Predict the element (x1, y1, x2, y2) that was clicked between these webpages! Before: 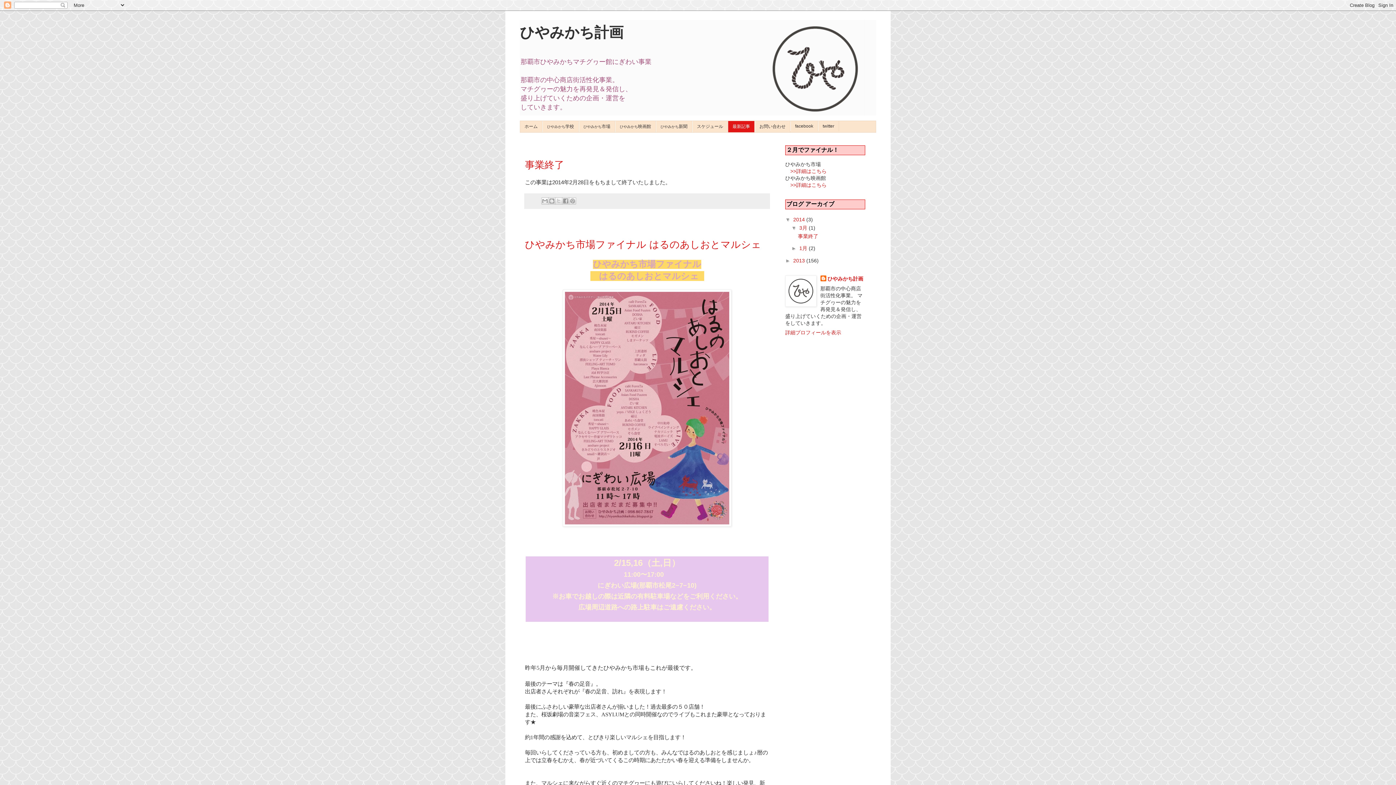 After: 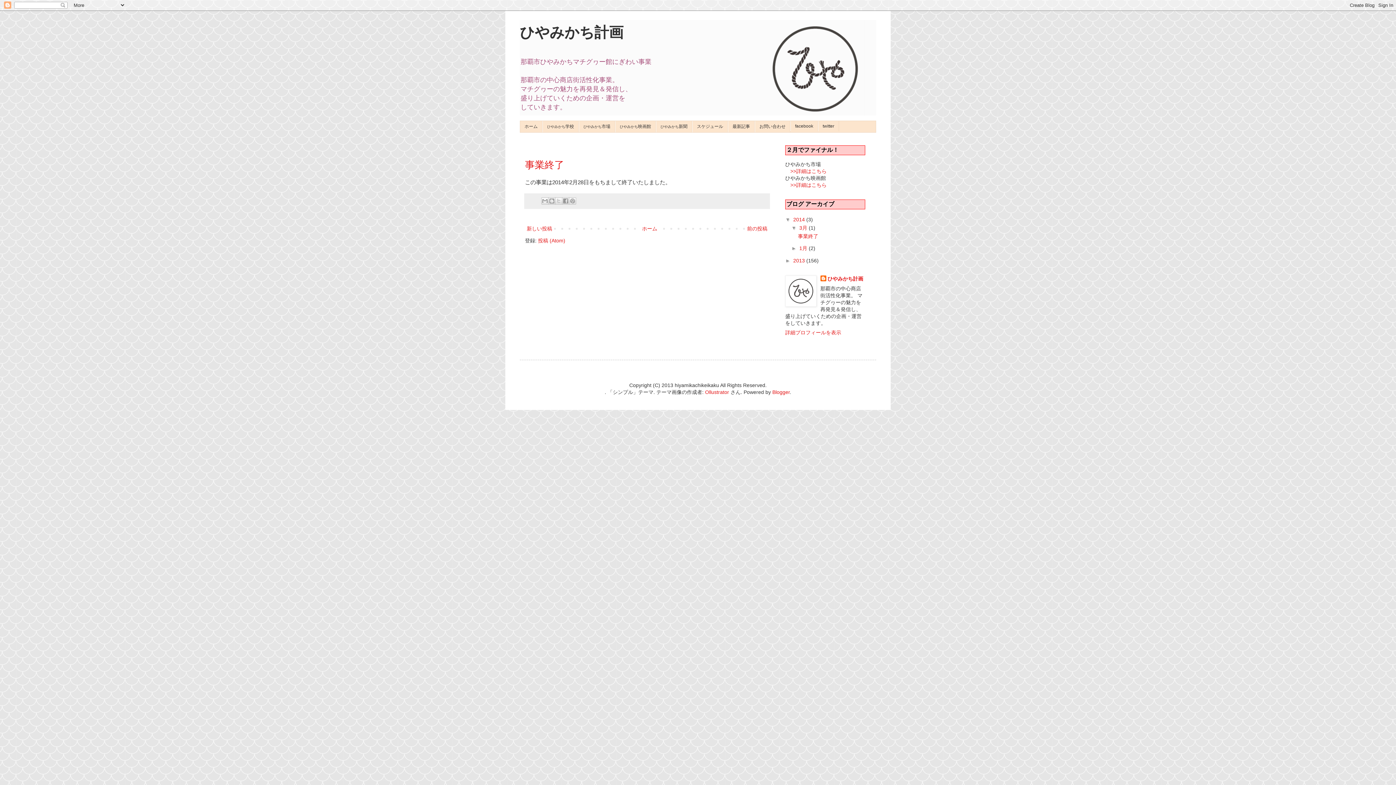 Action: bbox: (799, 225, 809, 230) label: 3月 